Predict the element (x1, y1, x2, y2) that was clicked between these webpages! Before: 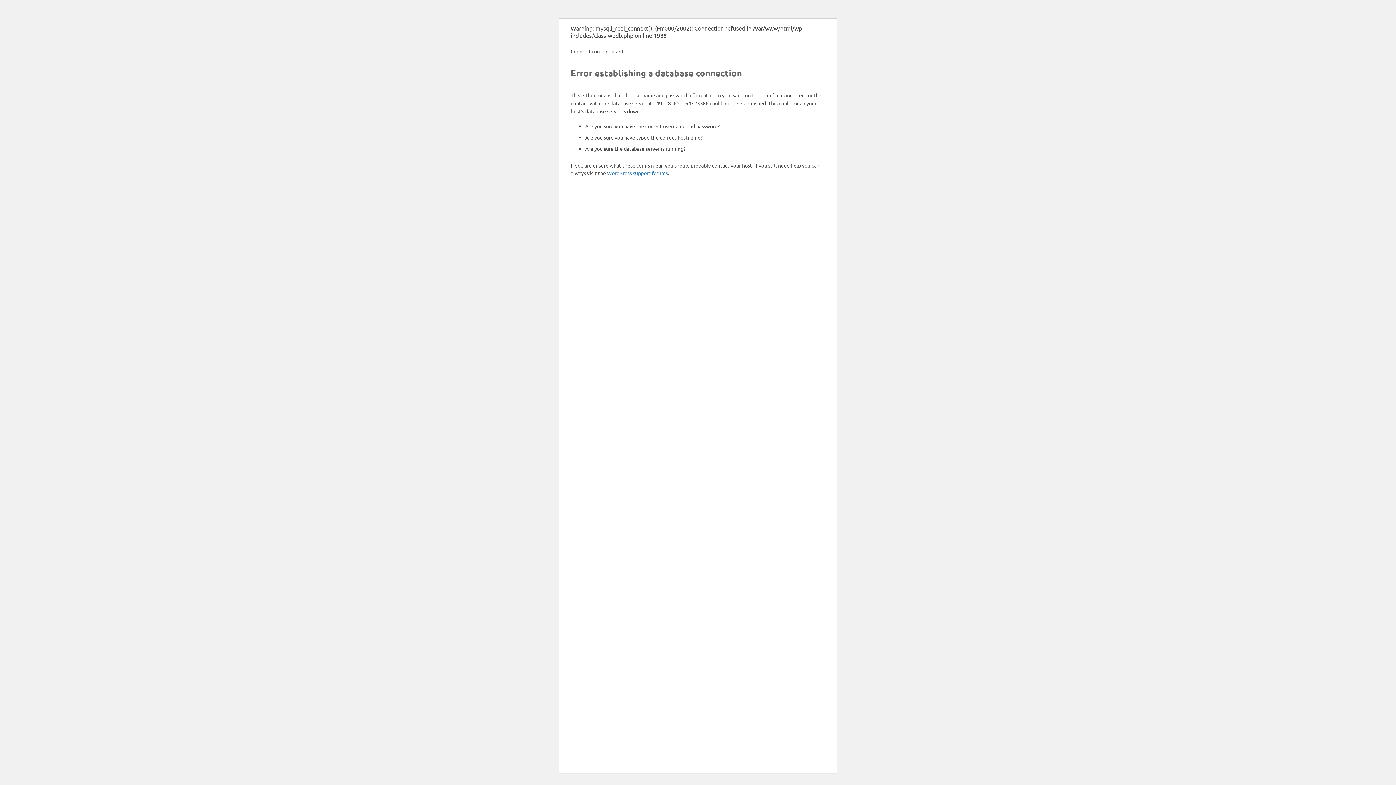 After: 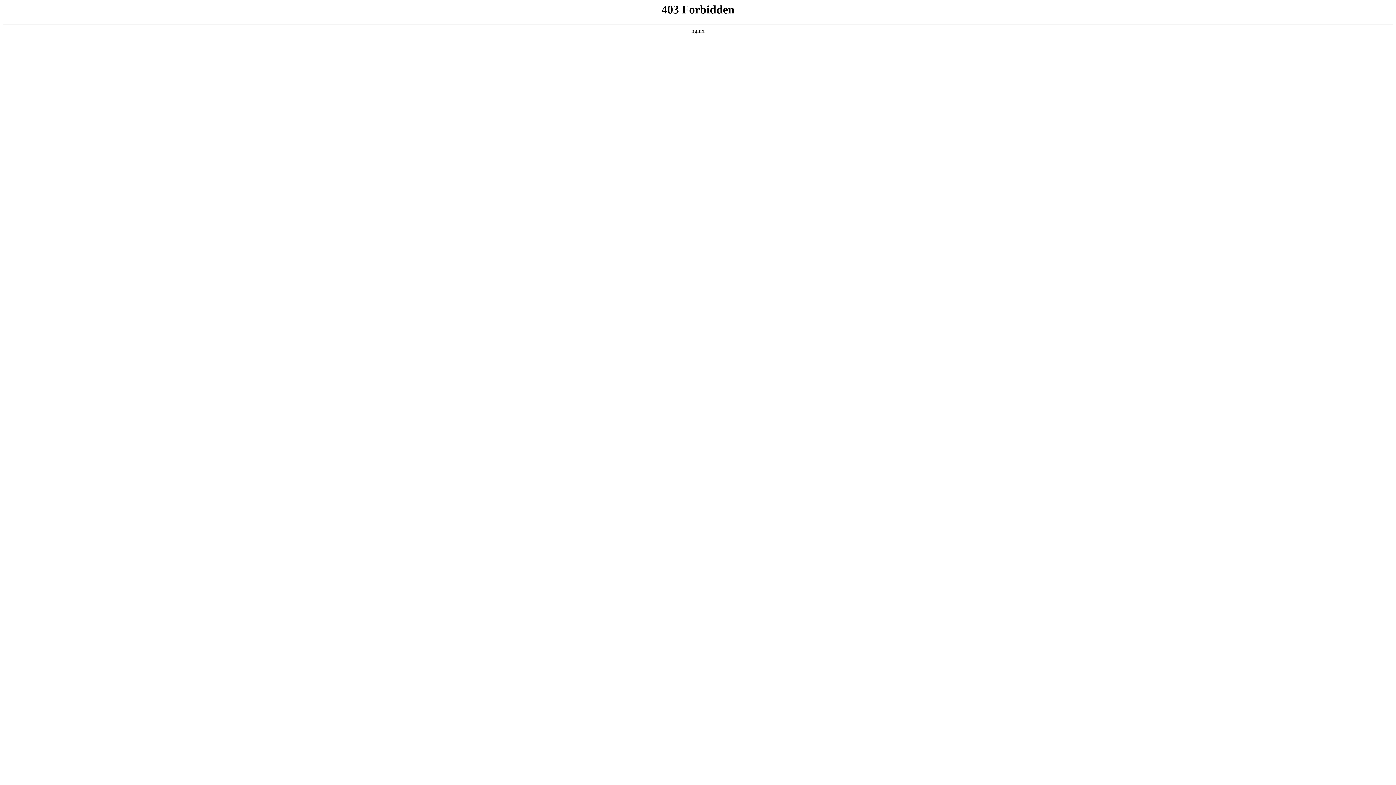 Action: bbox: (607, 169, 668, 176) label: WordPress support forums